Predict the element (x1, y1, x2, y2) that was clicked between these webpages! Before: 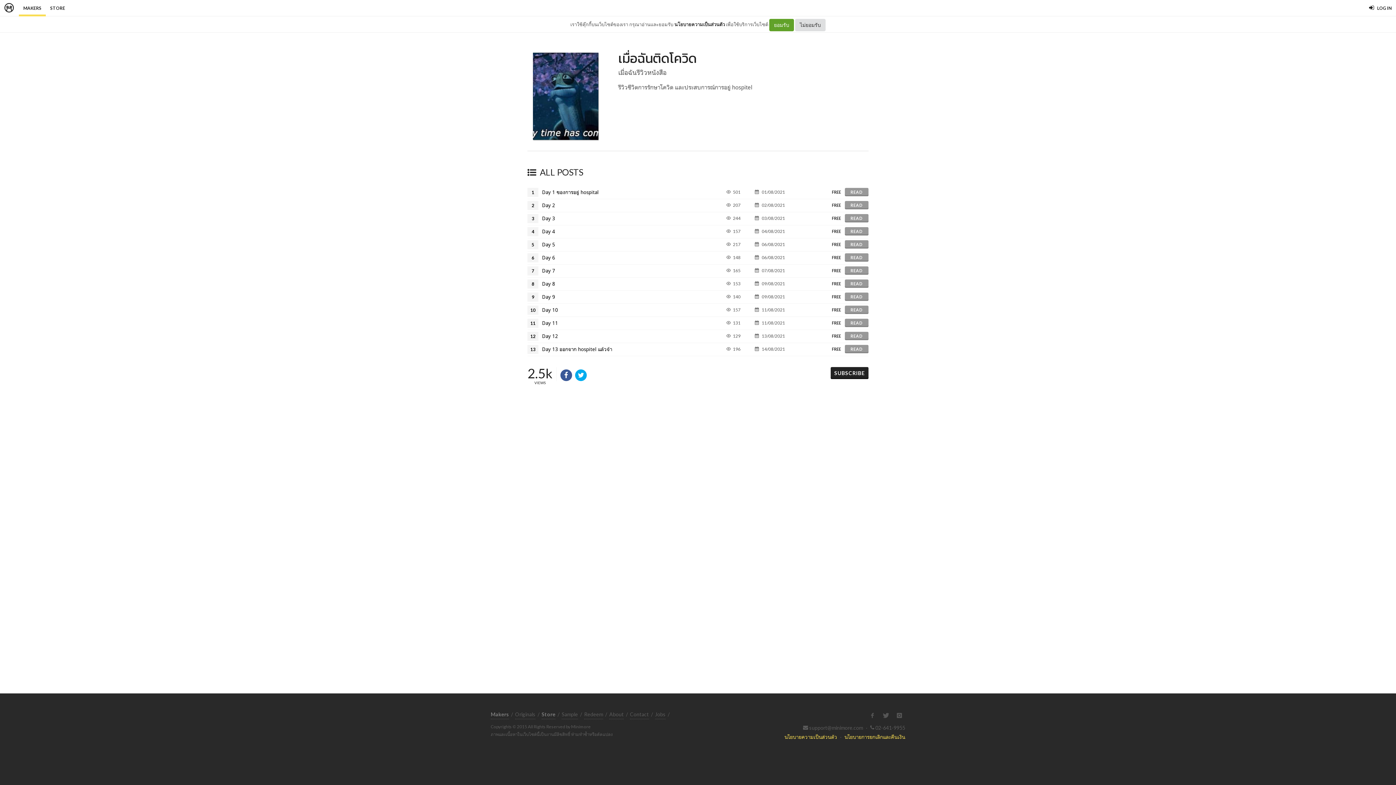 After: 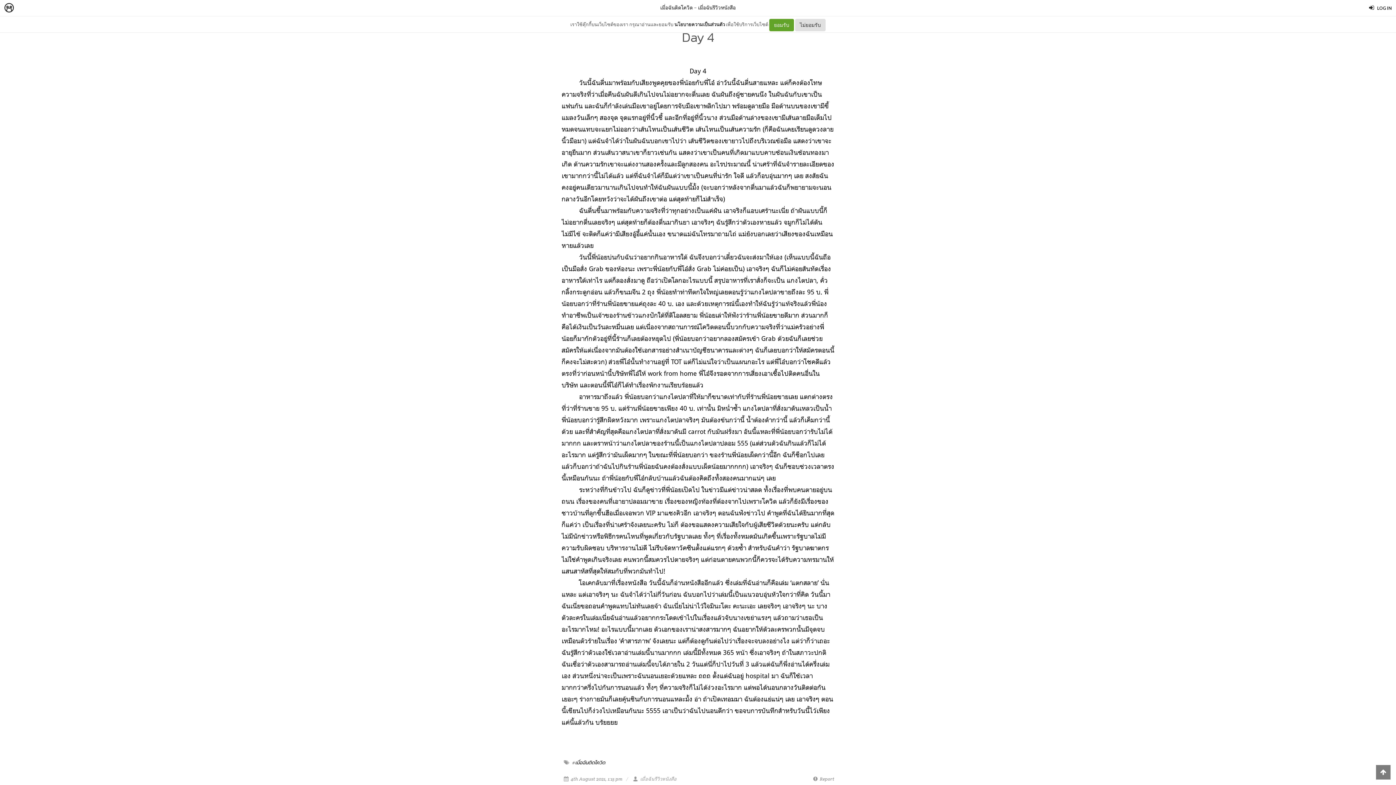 Action: bbox: (845, 227, 868, 235) label: READ